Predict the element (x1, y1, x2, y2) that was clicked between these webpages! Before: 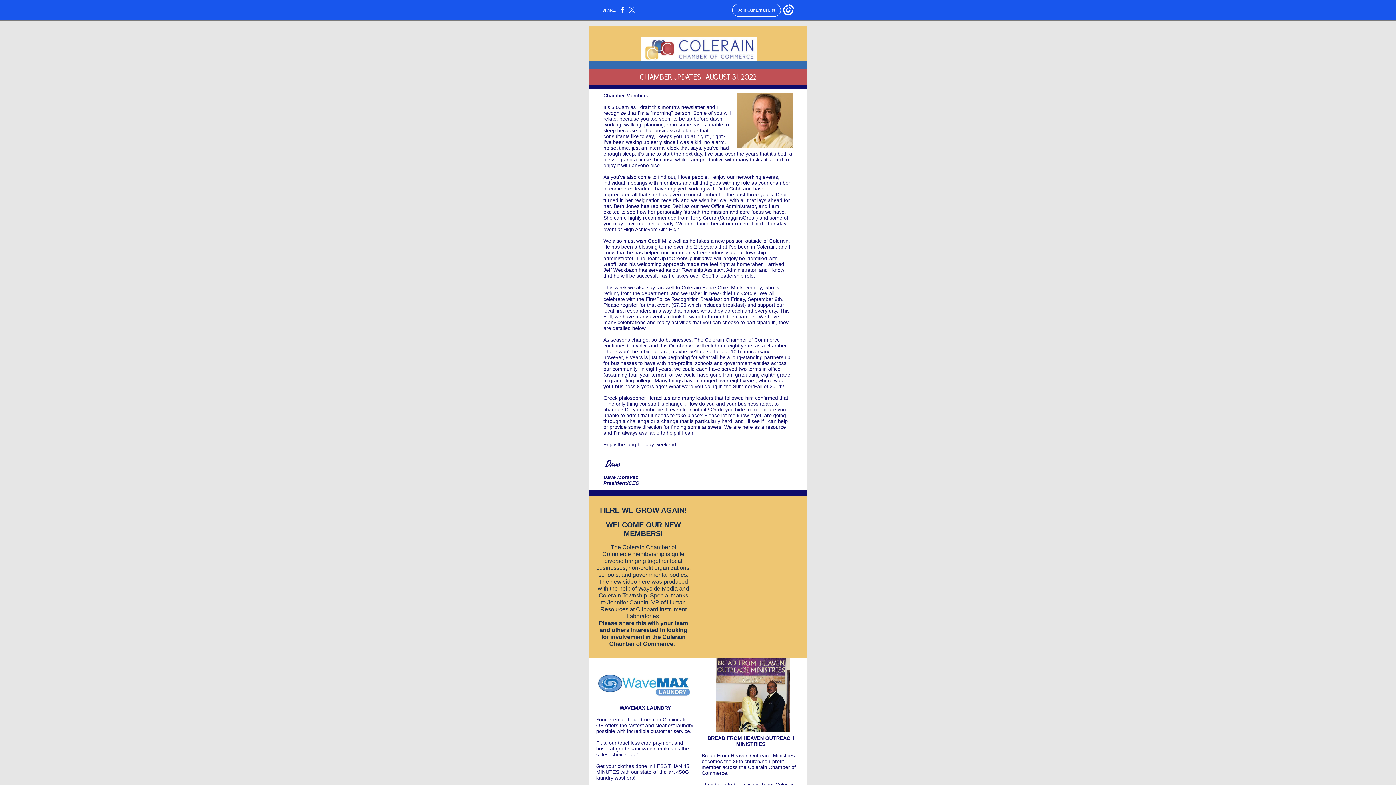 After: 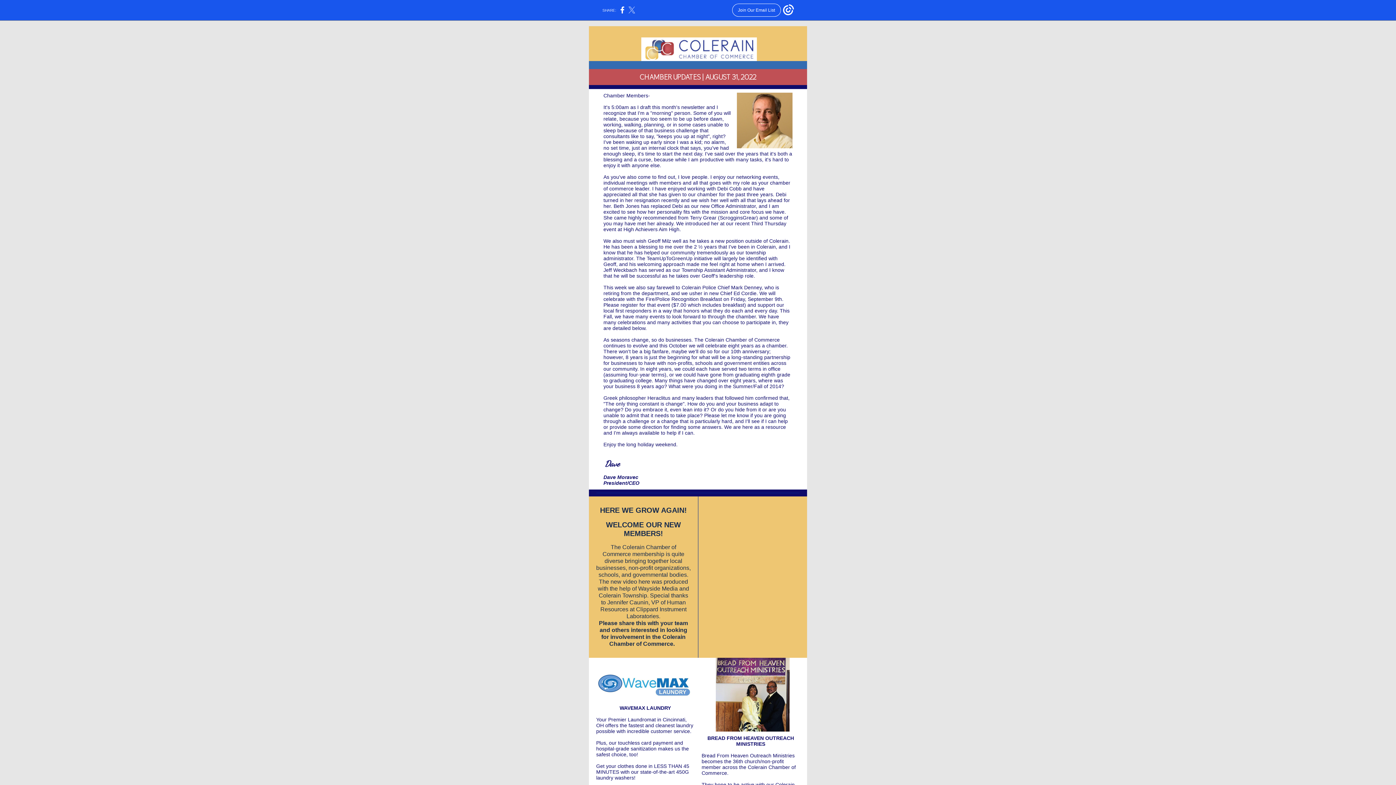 Action: bbox: (628, 10, 635, 14)